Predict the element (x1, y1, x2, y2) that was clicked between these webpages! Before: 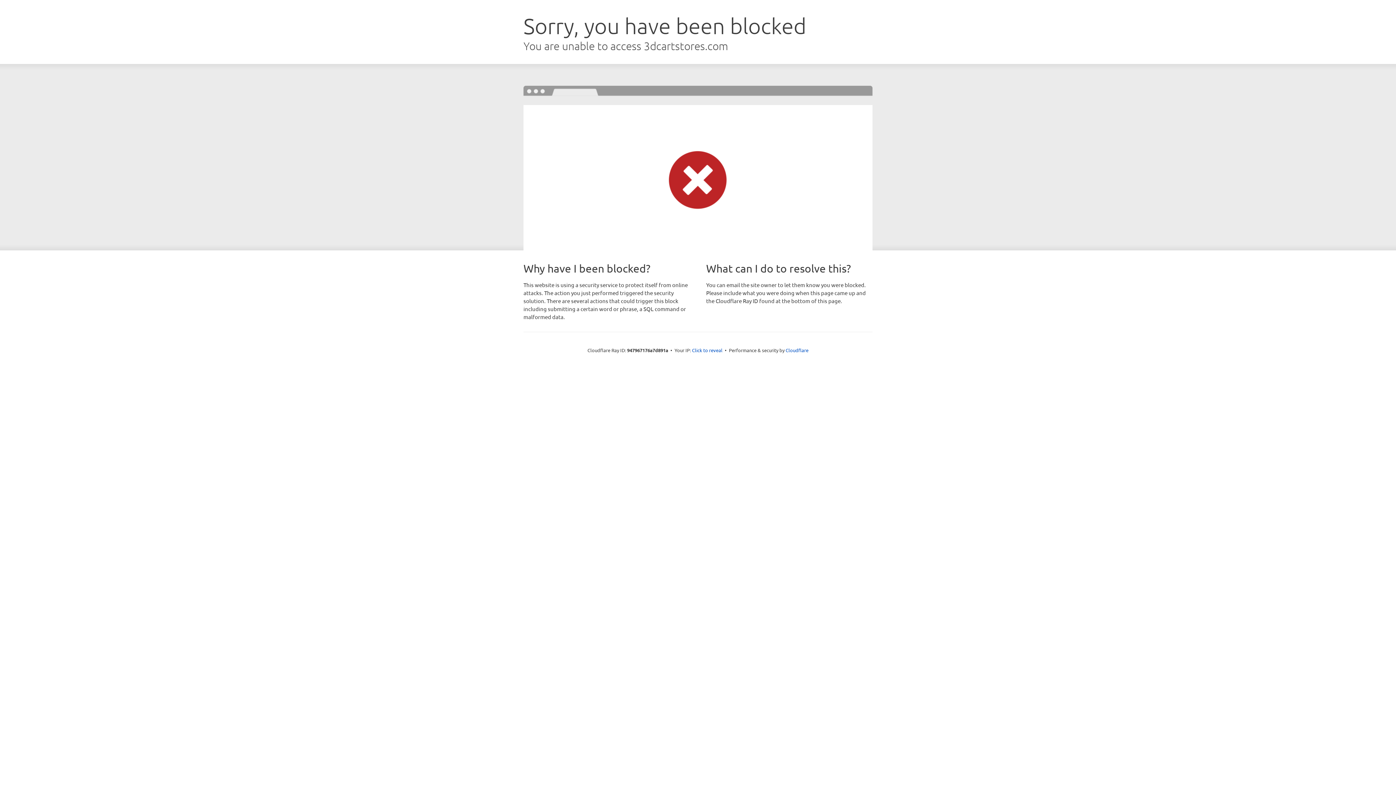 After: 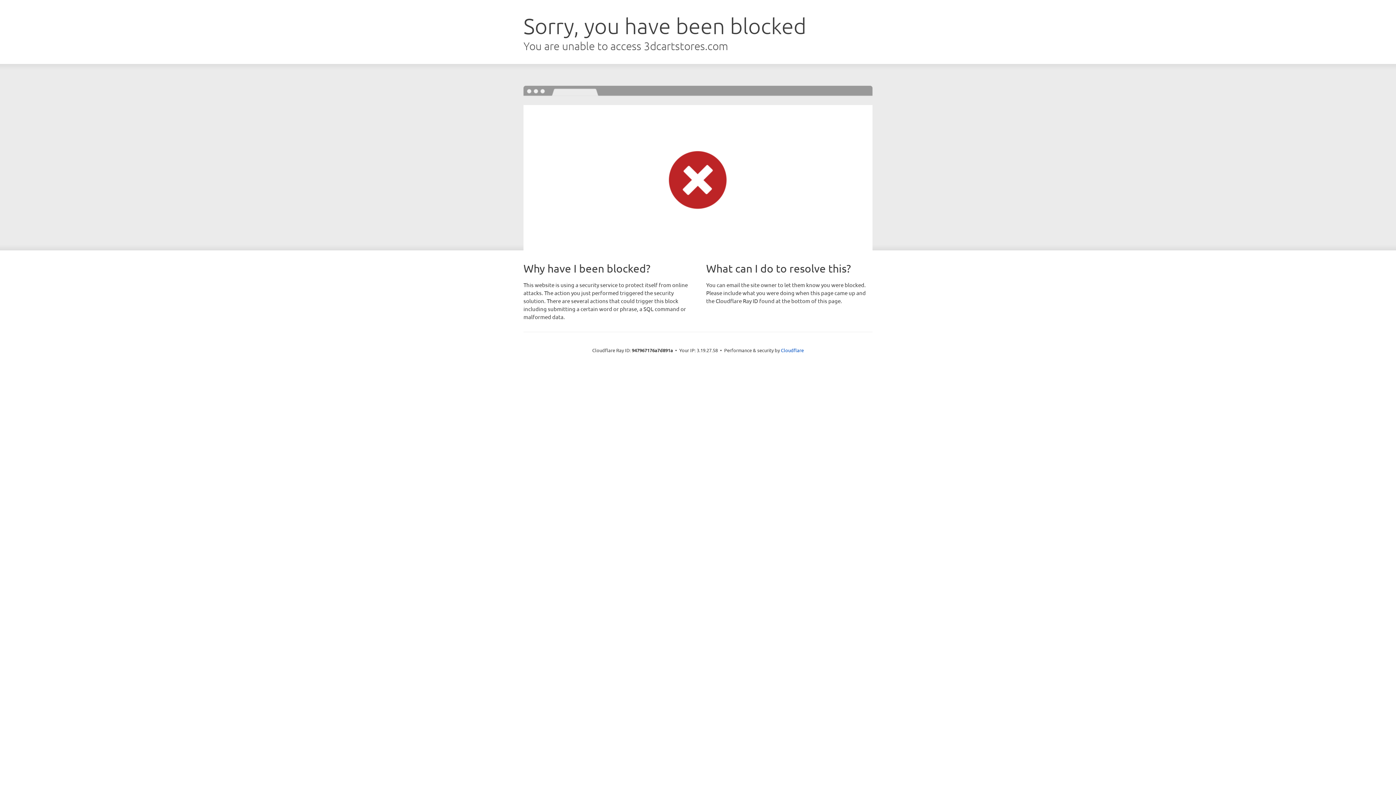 Action: label: Click to reveal bbox: (692, 346, 722, 353)